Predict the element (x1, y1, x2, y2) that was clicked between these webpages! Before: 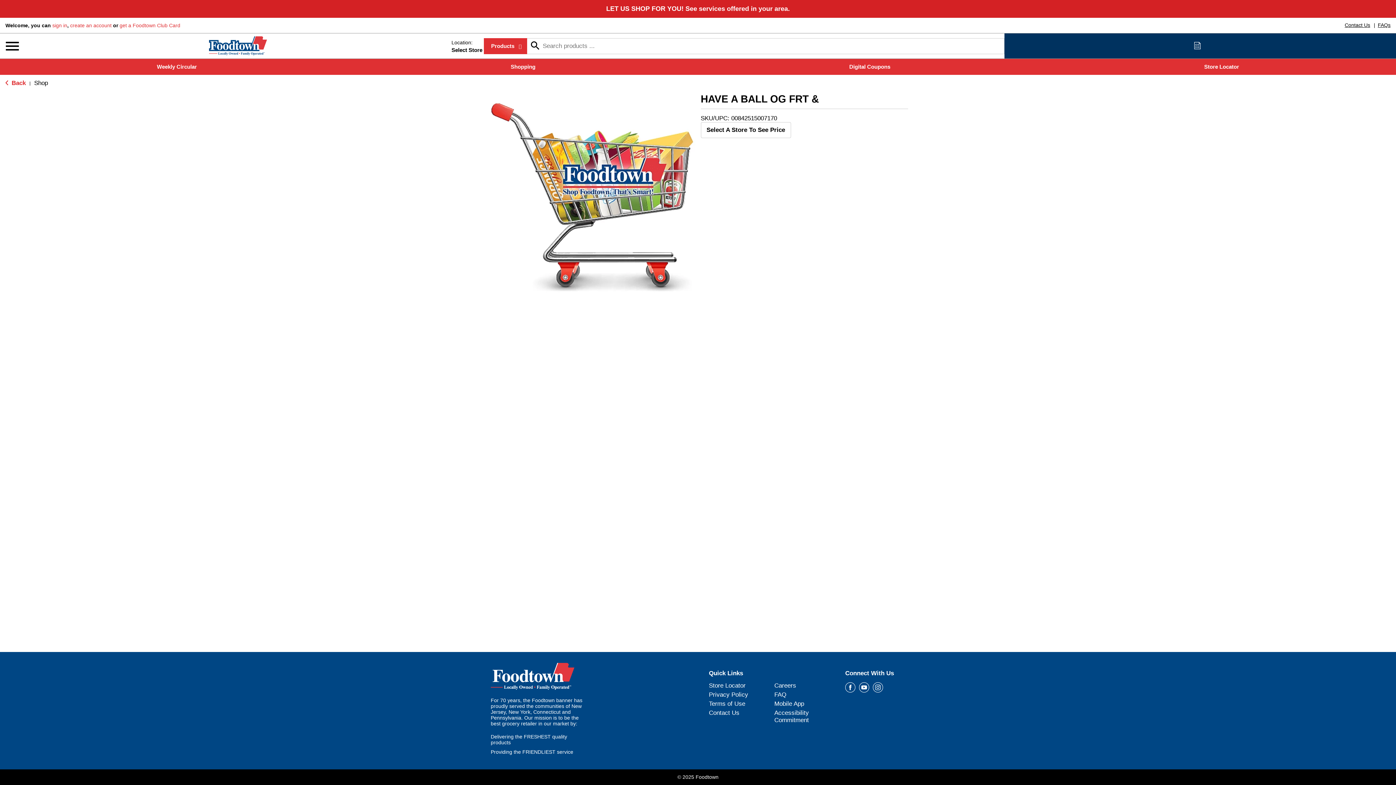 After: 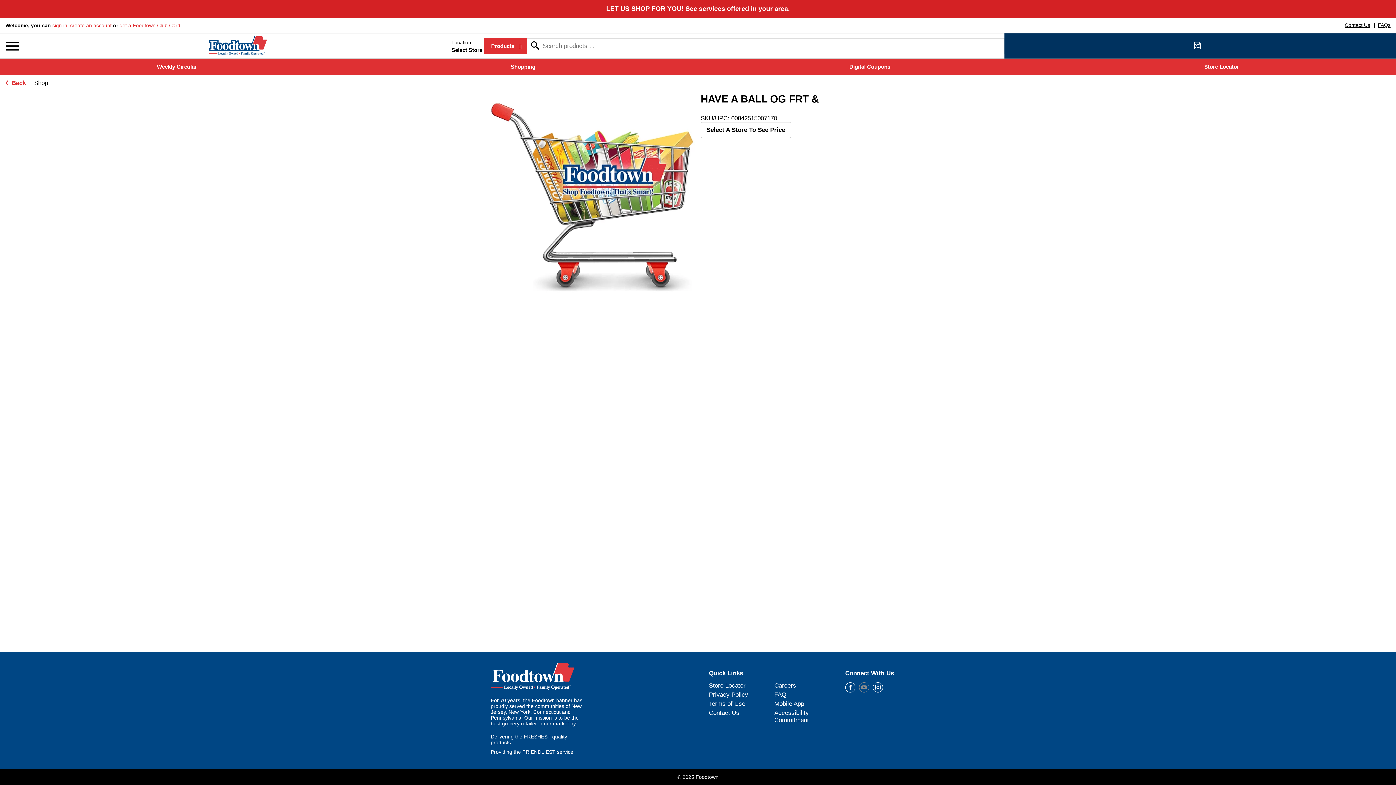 Action: label: youtube Link bbox: (859, 682, 869, 693)